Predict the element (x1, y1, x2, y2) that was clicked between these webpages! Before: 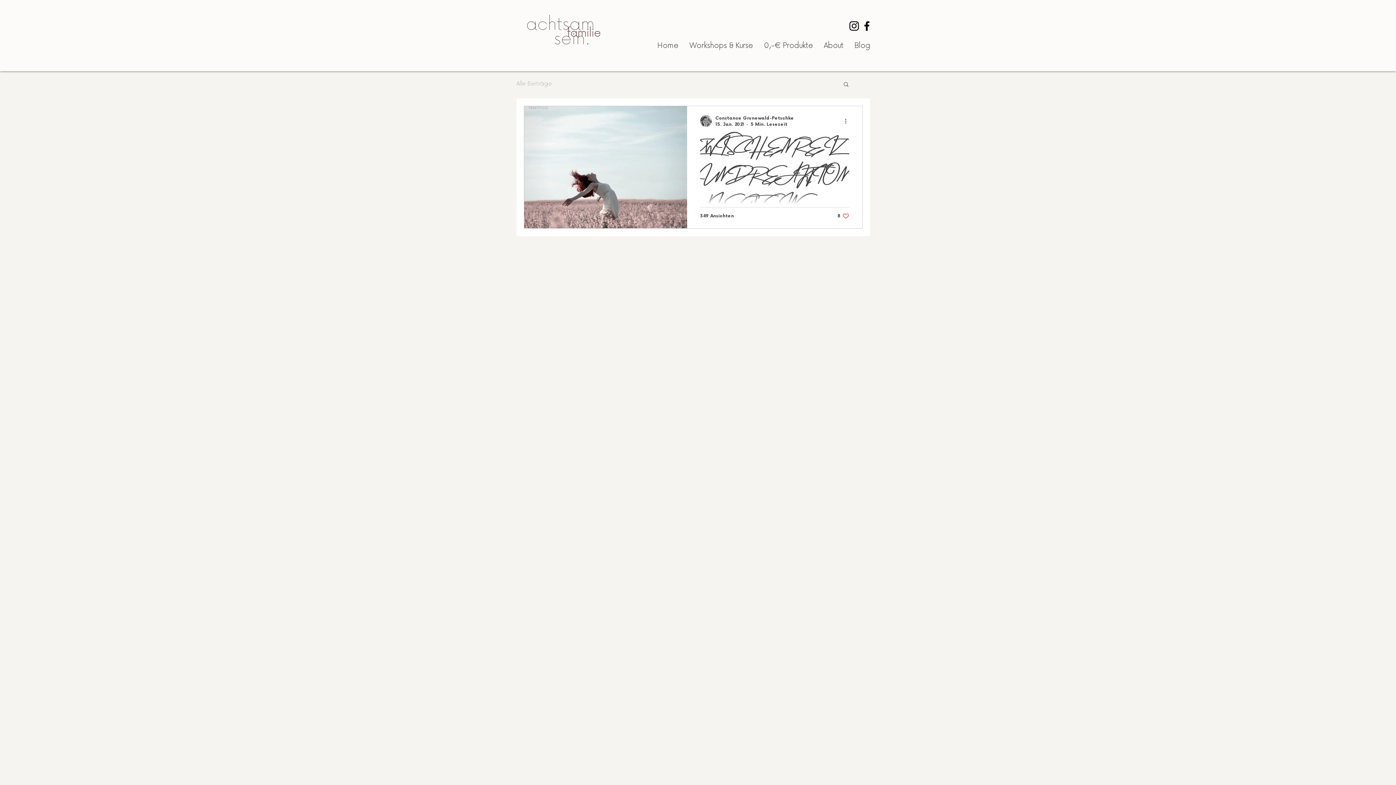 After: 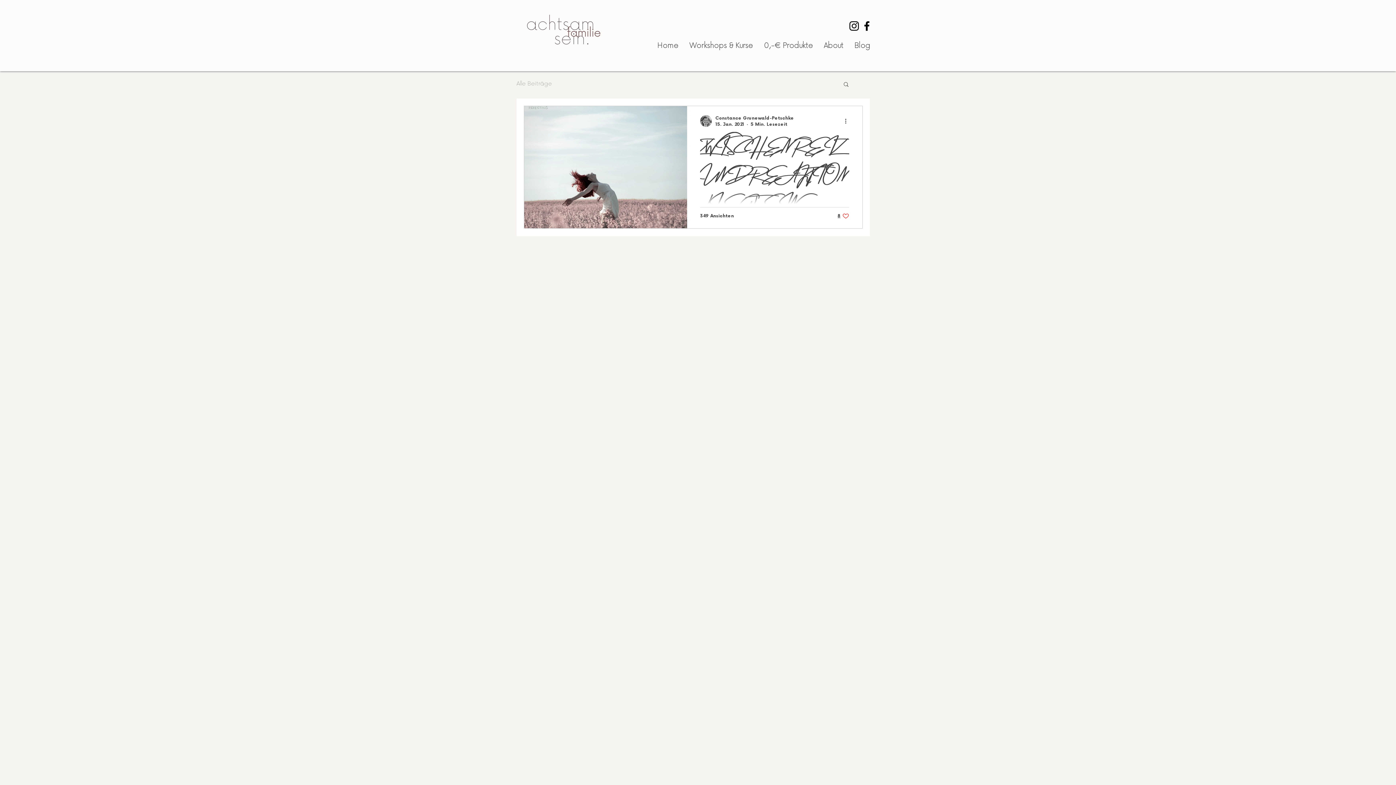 Action: label: Like post bbox: (837, 212, 849, 219)